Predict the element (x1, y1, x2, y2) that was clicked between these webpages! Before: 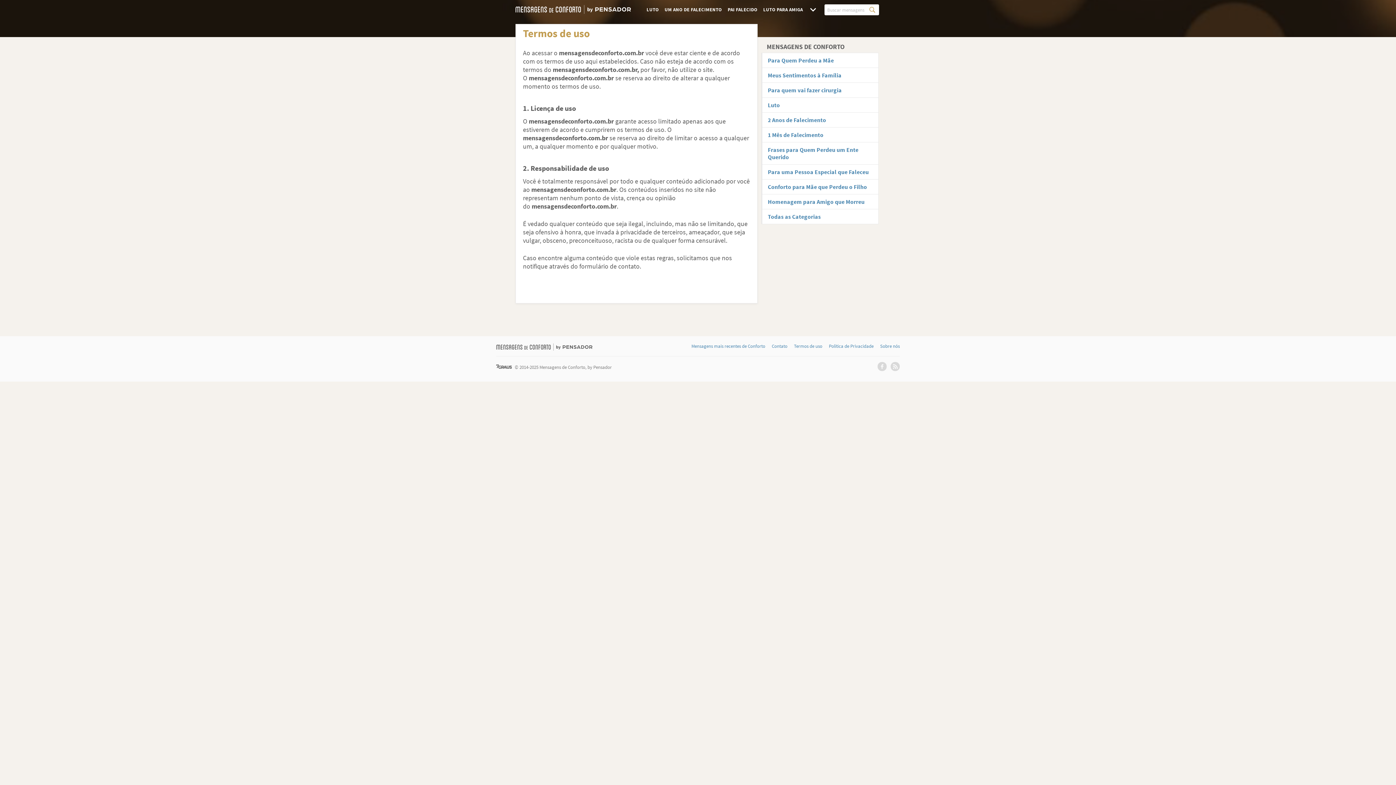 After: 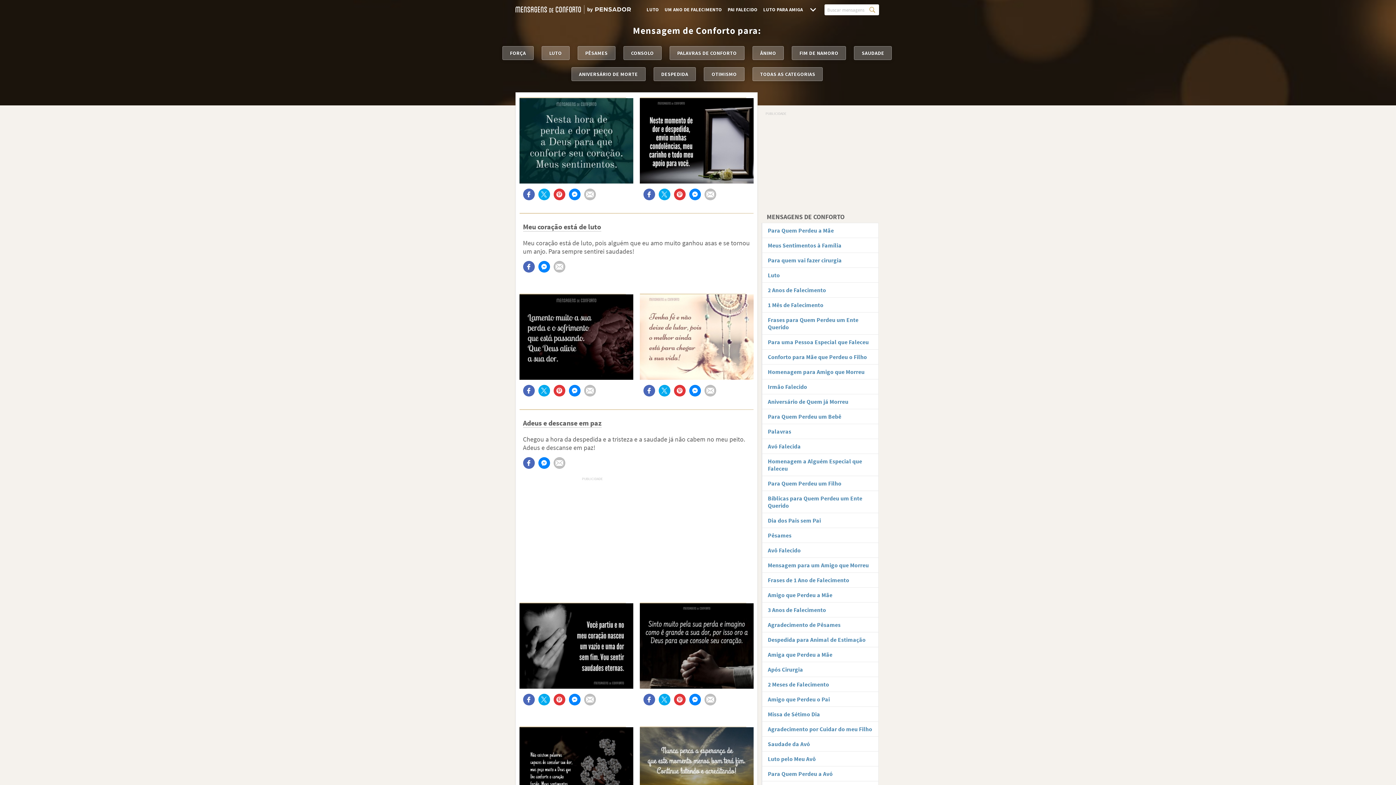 Action: bbox: (867, 4, 879, 15)